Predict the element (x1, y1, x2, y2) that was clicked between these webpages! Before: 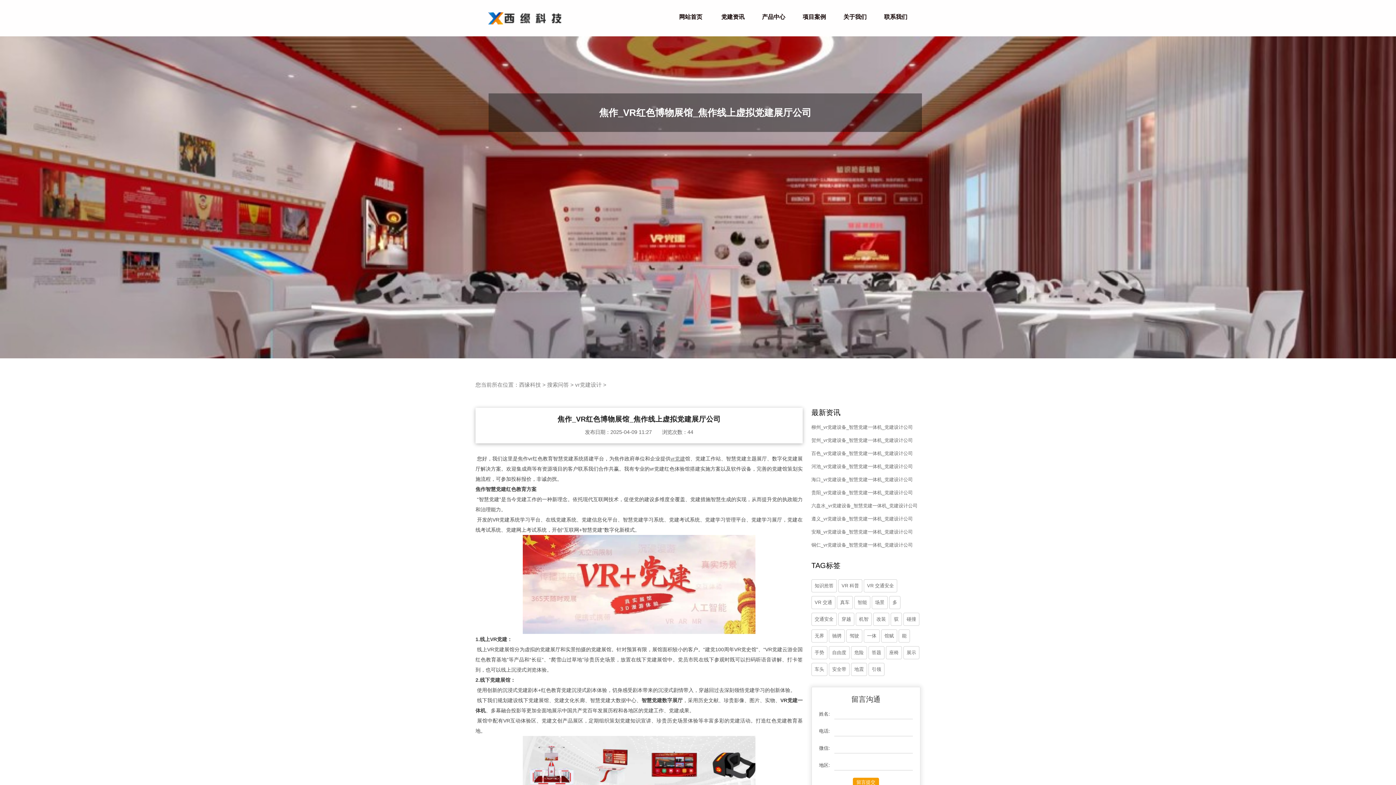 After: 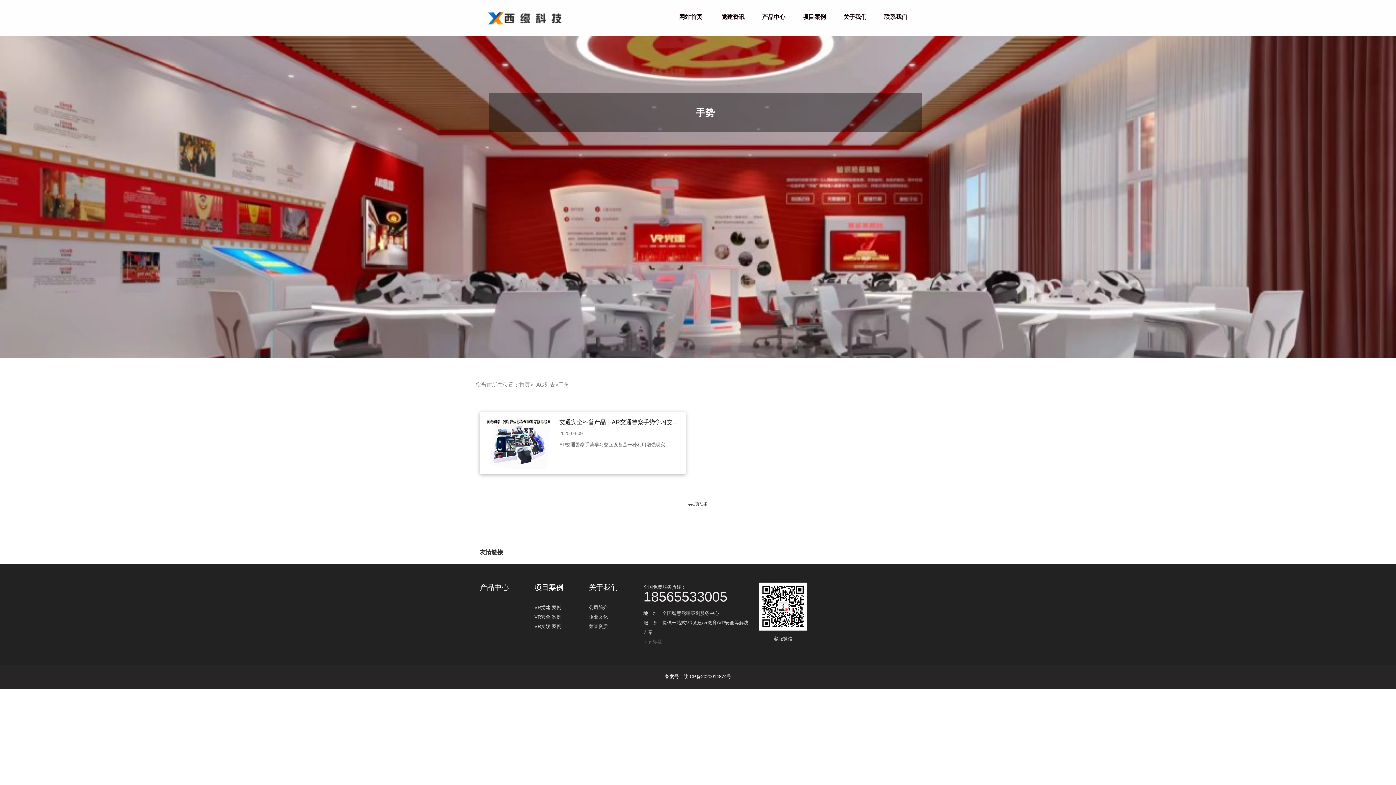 Action: bbox: (811, 646, 827, 659) label: 手势